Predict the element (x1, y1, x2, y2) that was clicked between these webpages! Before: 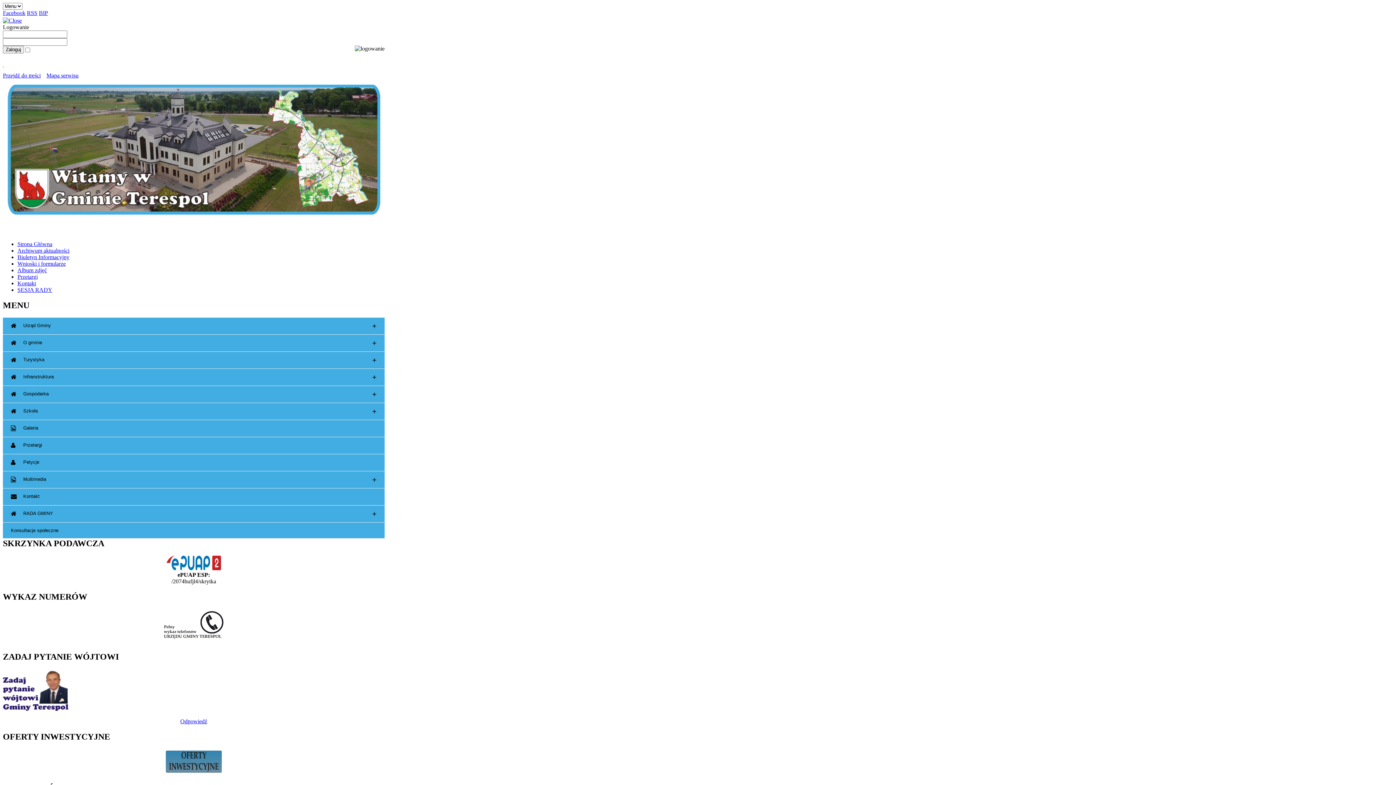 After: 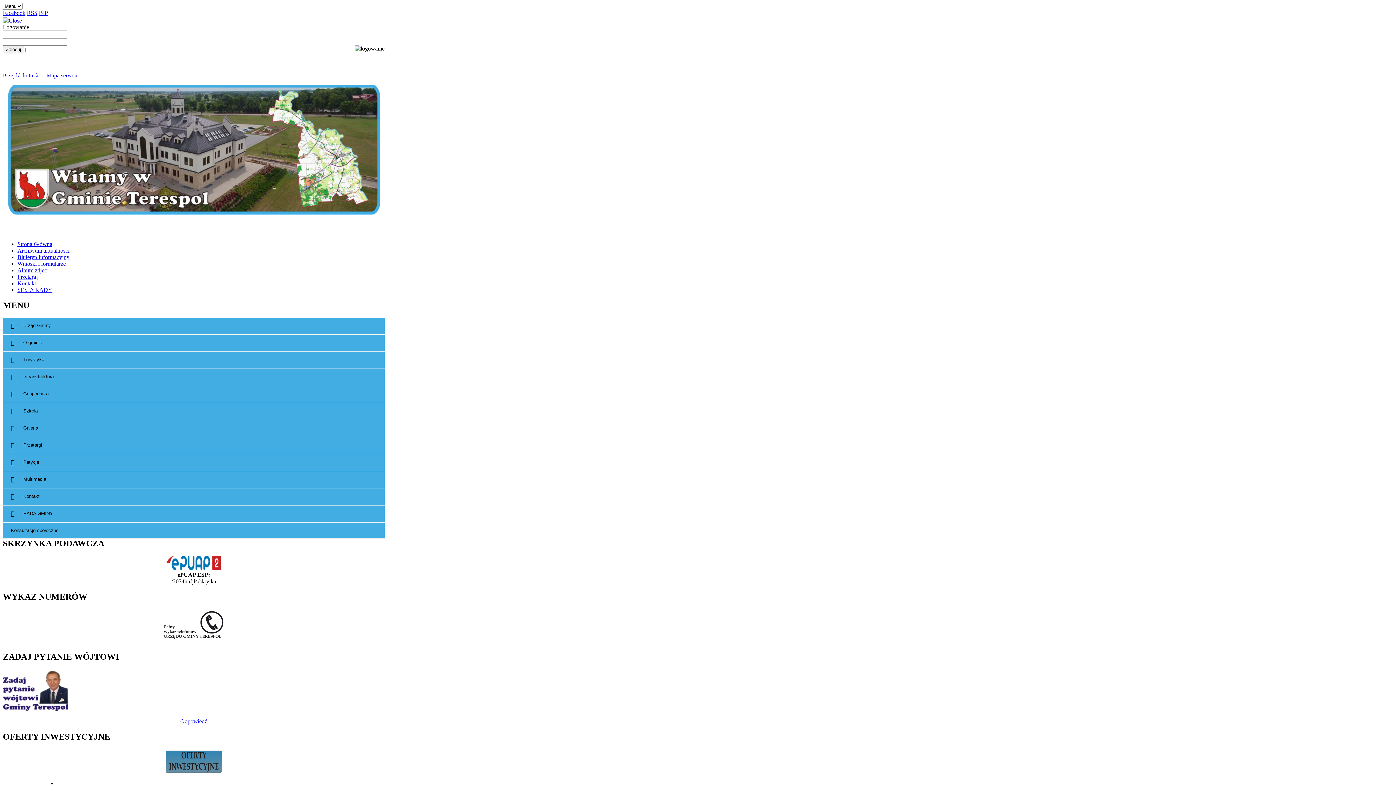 Action: label: Mapa serwisu bbox: (46, 72, 78, 78)